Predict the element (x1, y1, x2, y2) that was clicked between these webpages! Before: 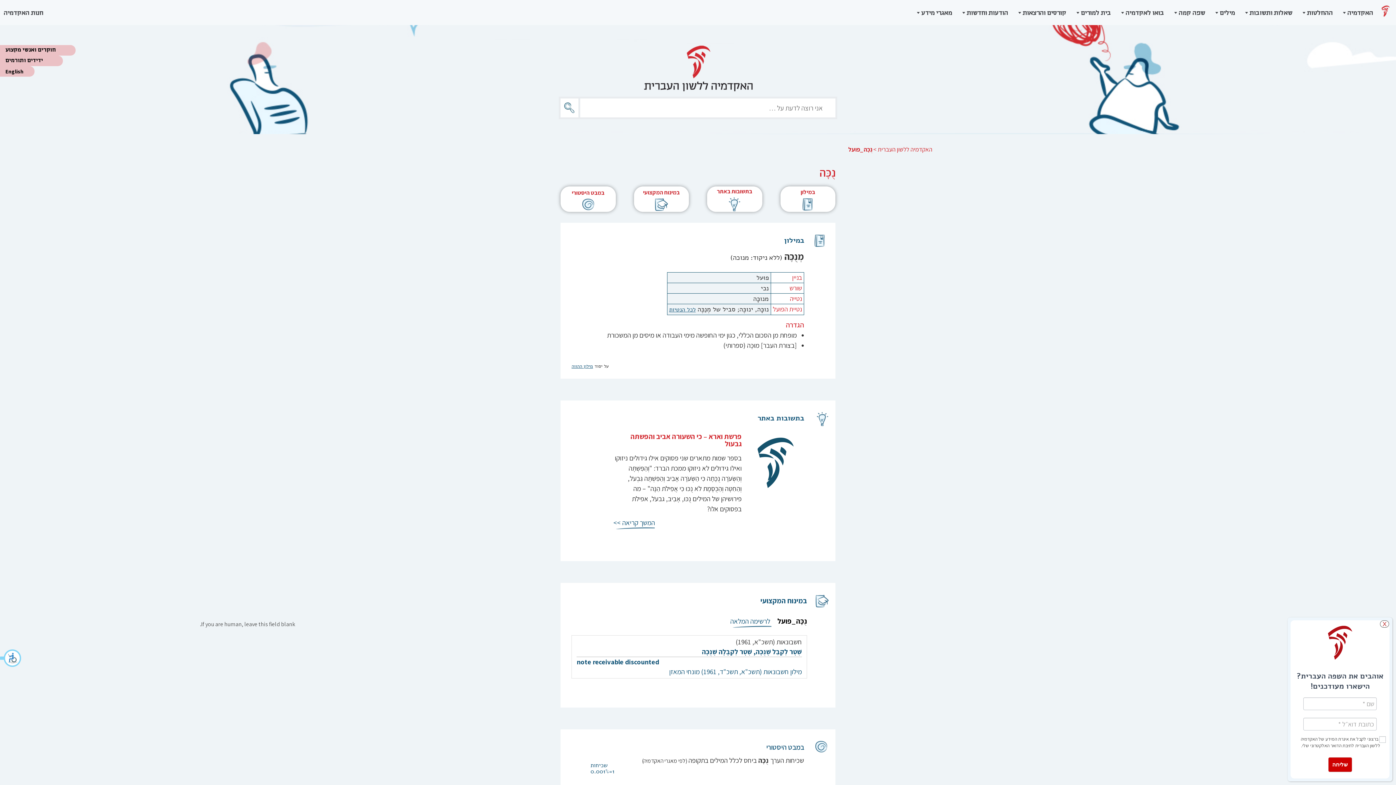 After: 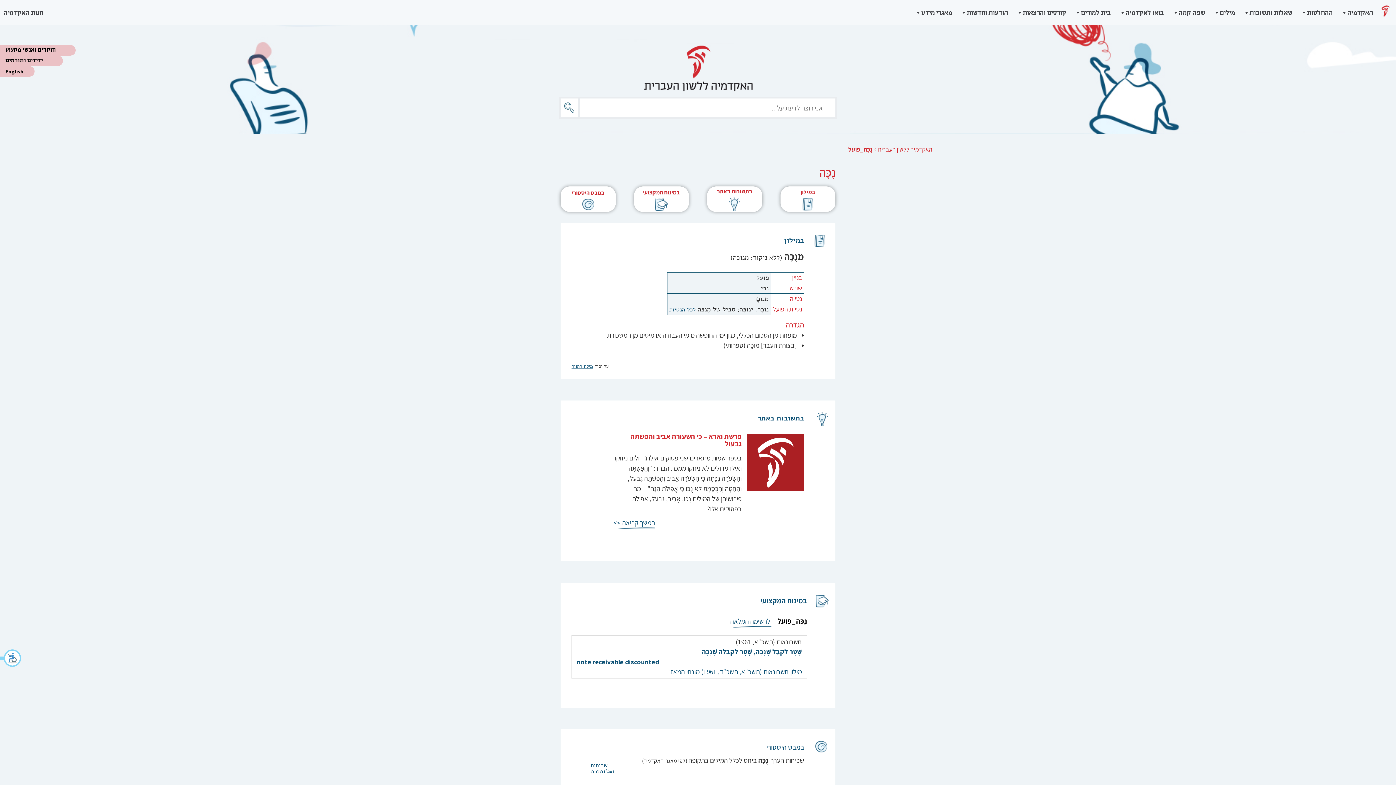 Action: label: note receivable discounted bbox: (576, 657, 659, 666)